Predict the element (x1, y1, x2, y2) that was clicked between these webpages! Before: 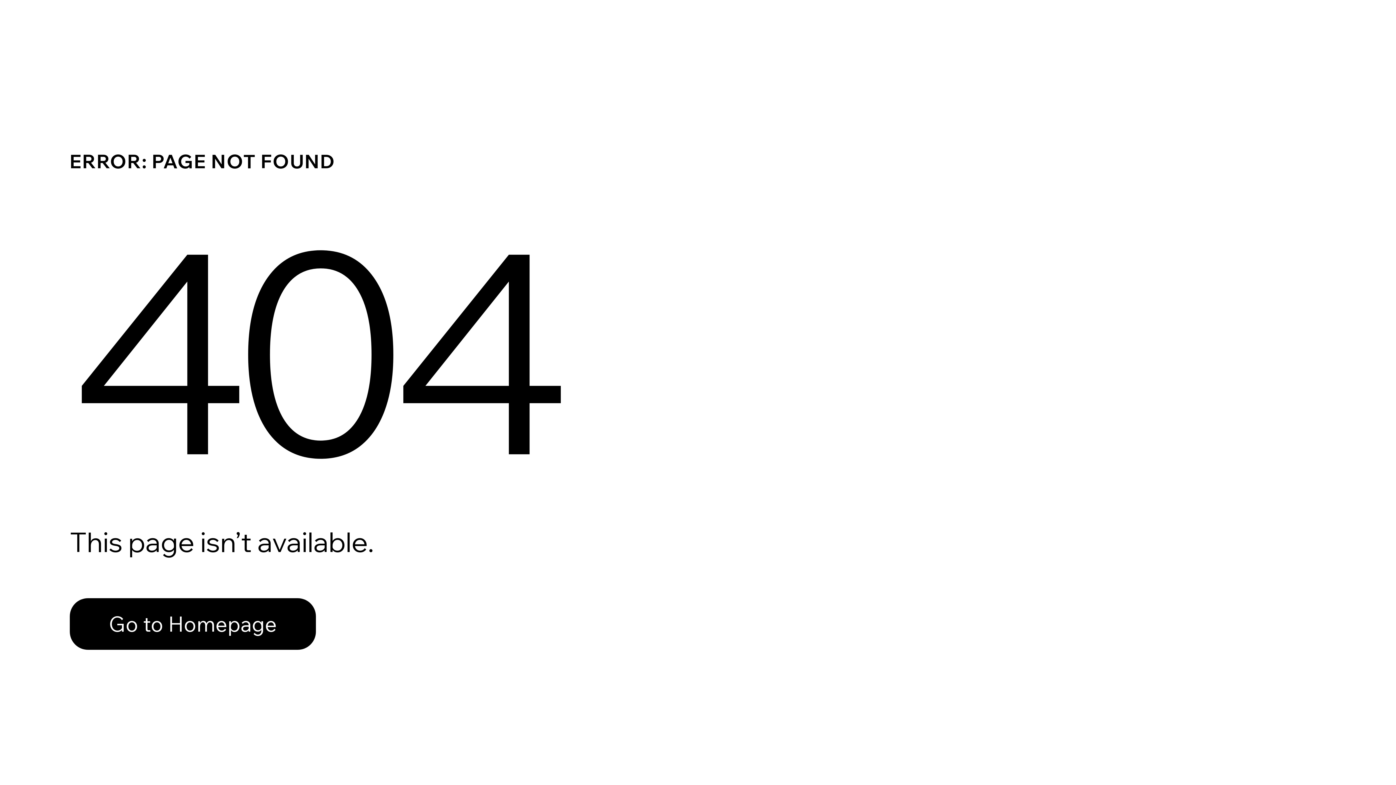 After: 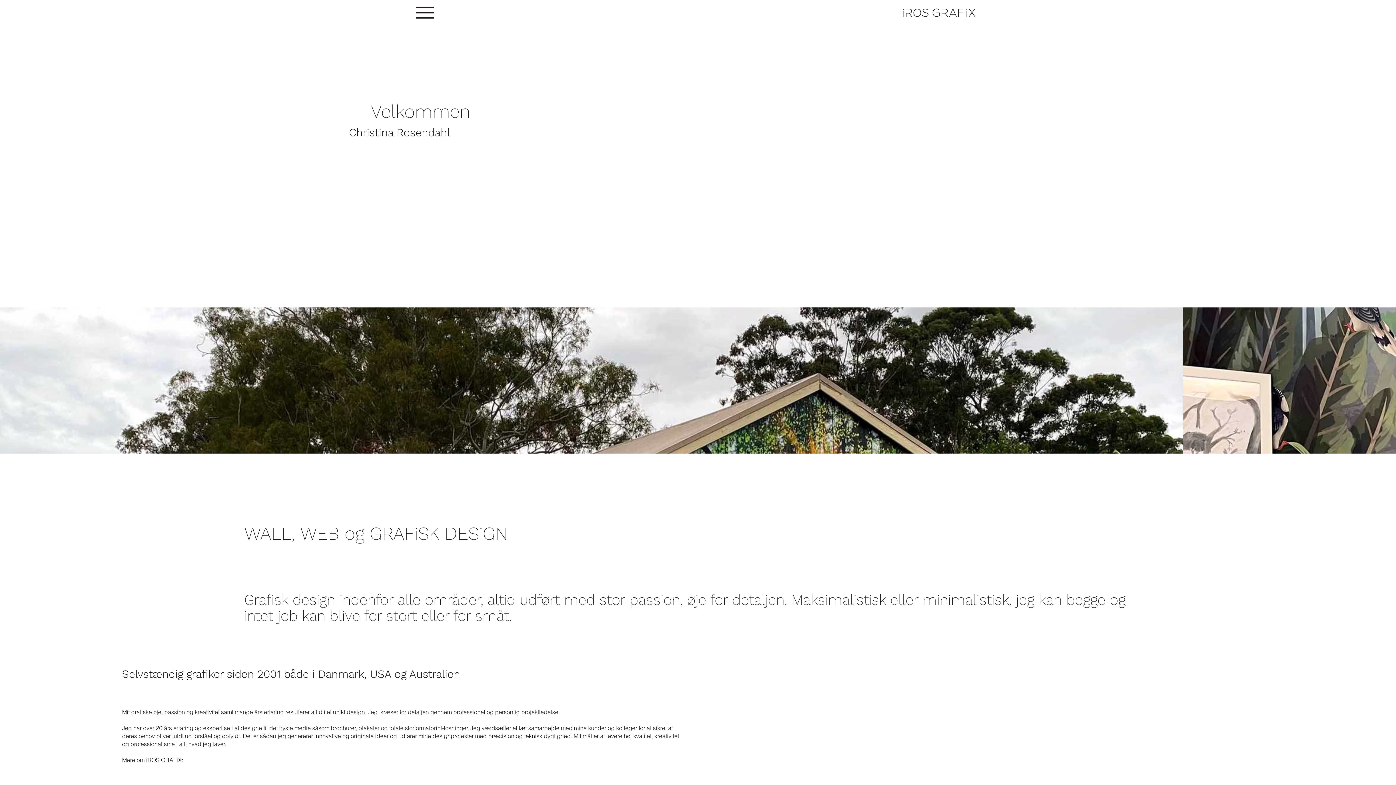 Action: bbox: (69, 582, 768, 659) label: Go to Homepage